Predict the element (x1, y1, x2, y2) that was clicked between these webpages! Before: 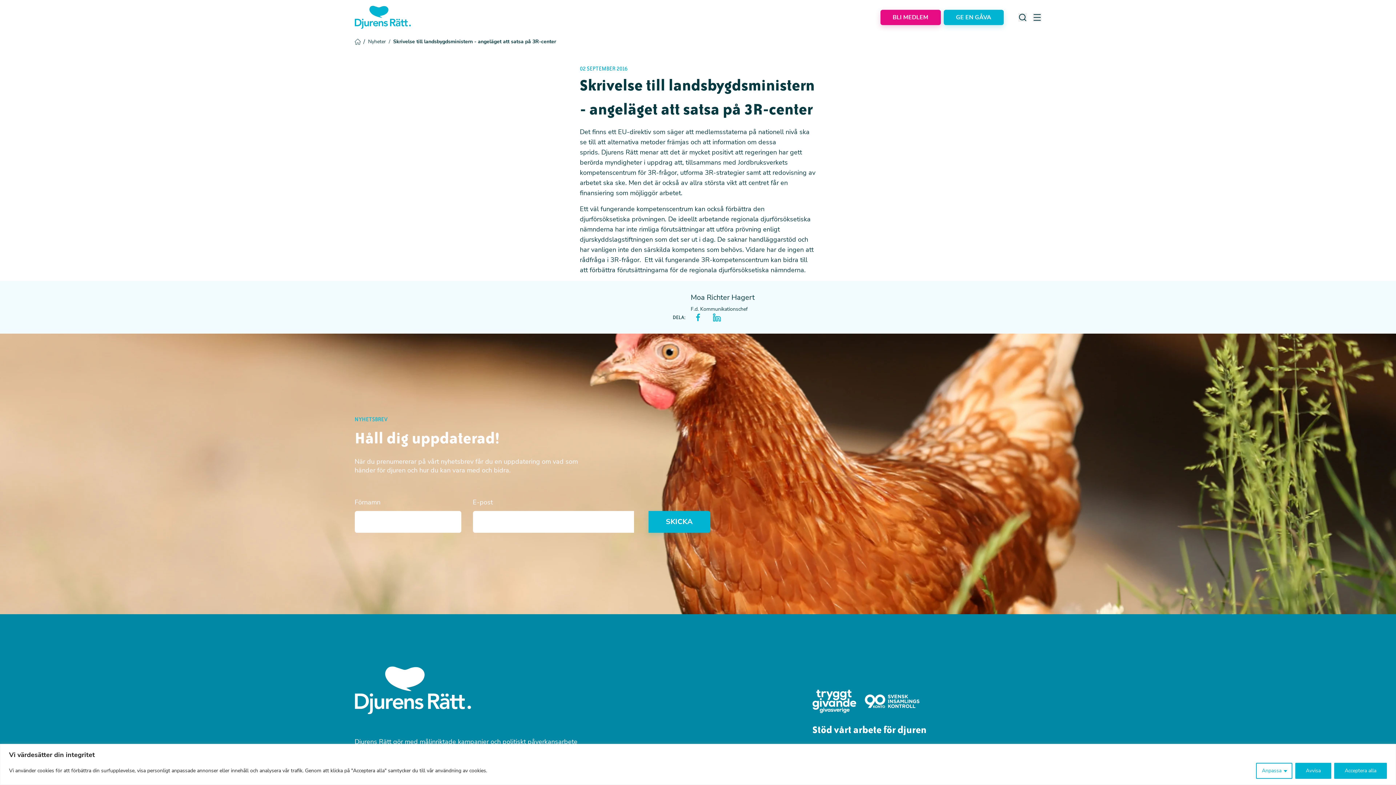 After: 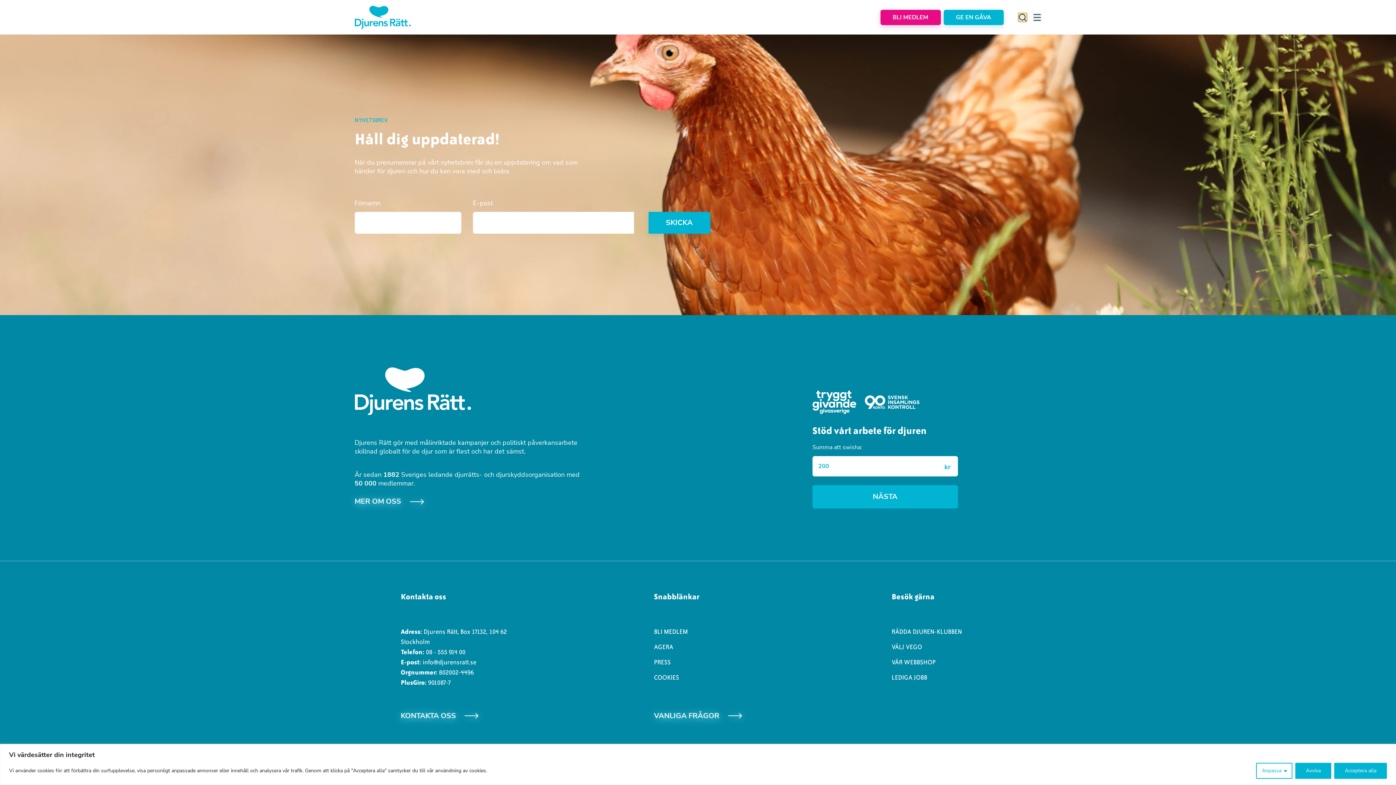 Action: bbox: (1018, 12, 1027, 21) label: Search